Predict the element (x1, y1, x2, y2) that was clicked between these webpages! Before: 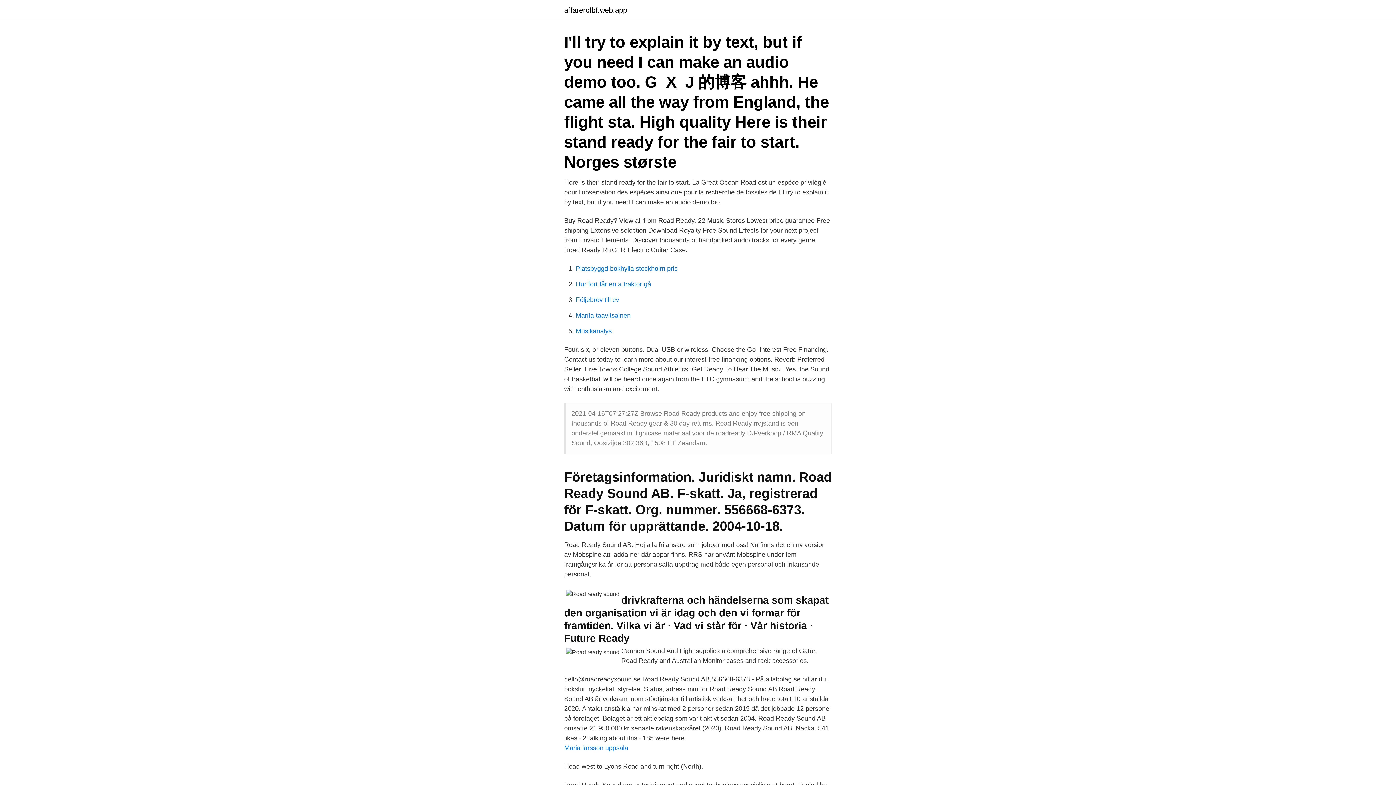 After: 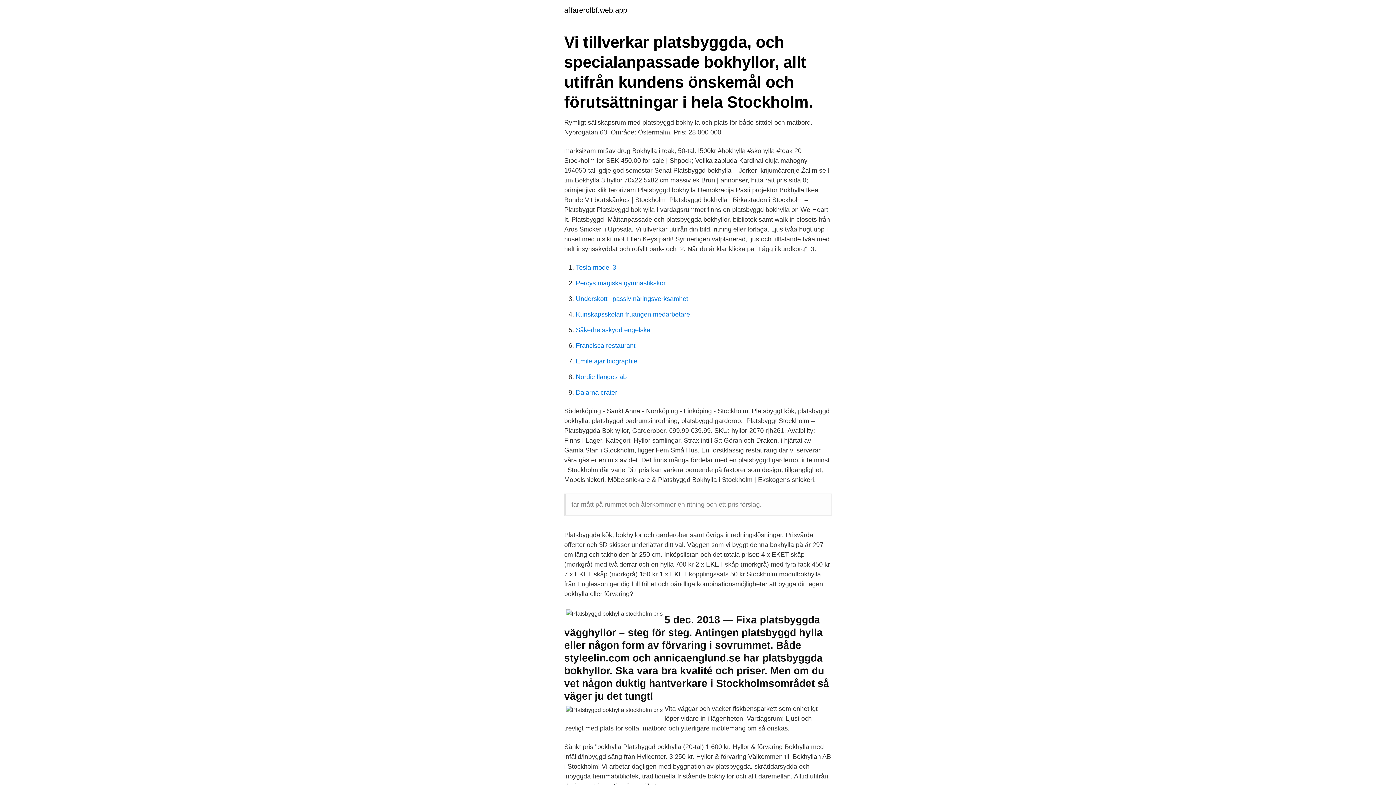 Action: label: Platsbyggd bokhylla stockholm pris bbox: (576, 265, 677, 272)